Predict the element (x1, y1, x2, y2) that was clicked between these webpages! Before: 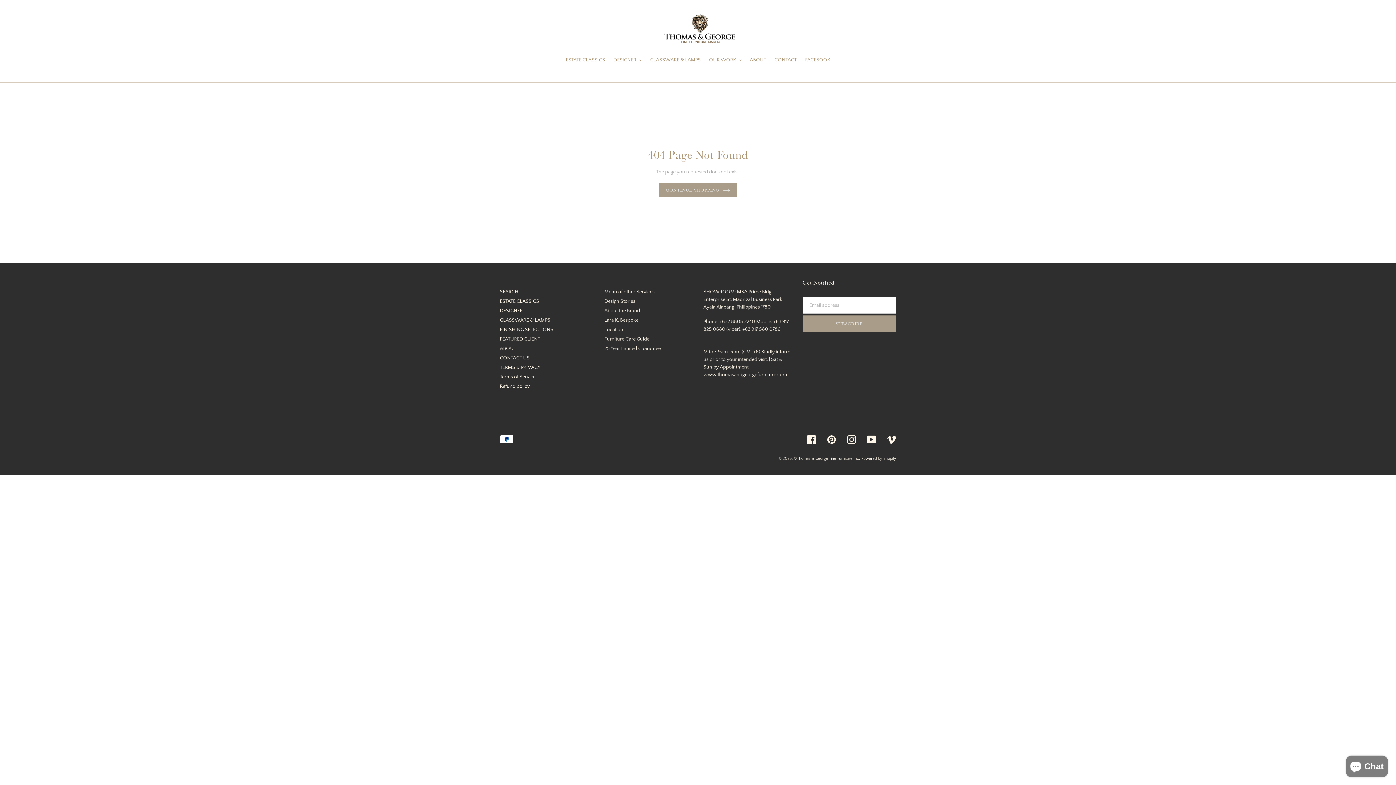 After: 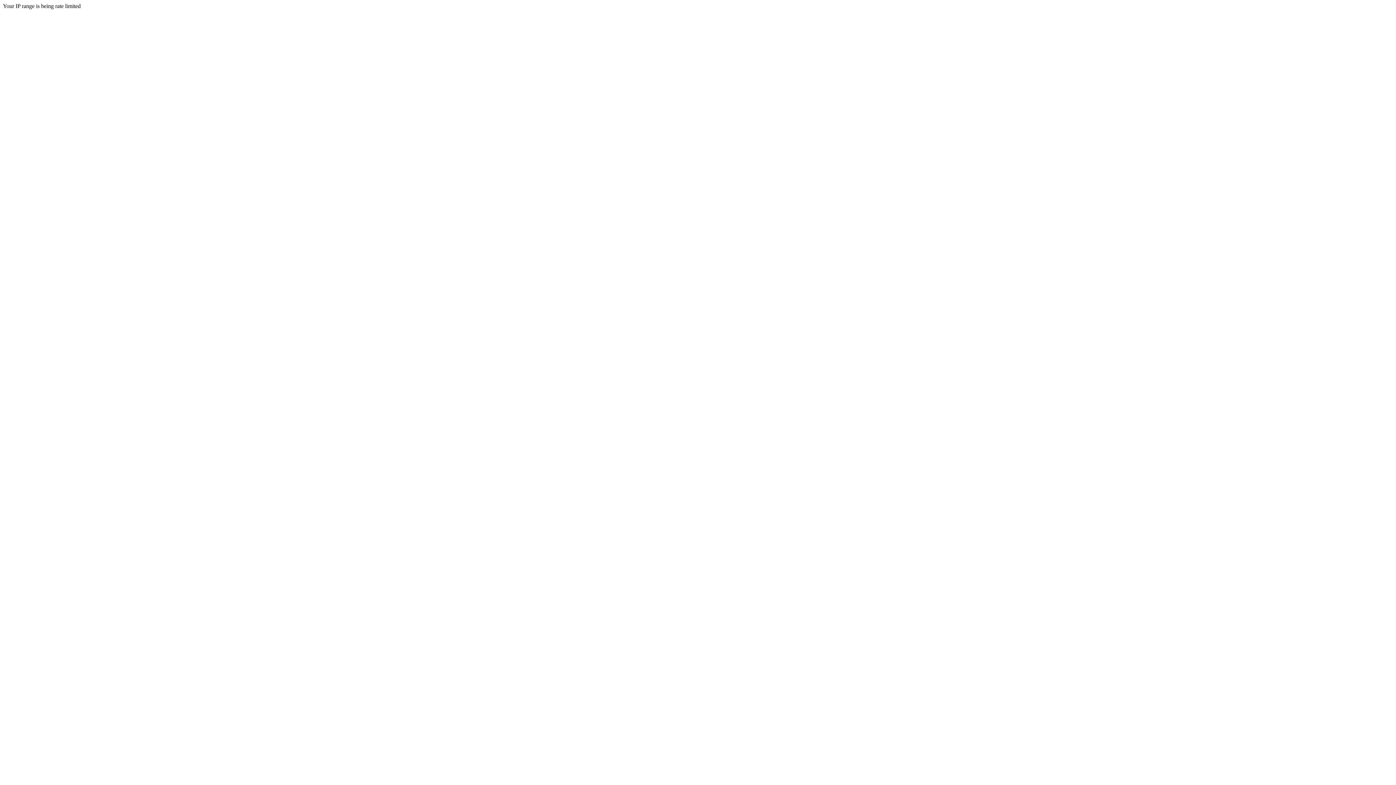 Action: label: 25 Year Limited Guarantee bbox: (604, 345, 660, 351)